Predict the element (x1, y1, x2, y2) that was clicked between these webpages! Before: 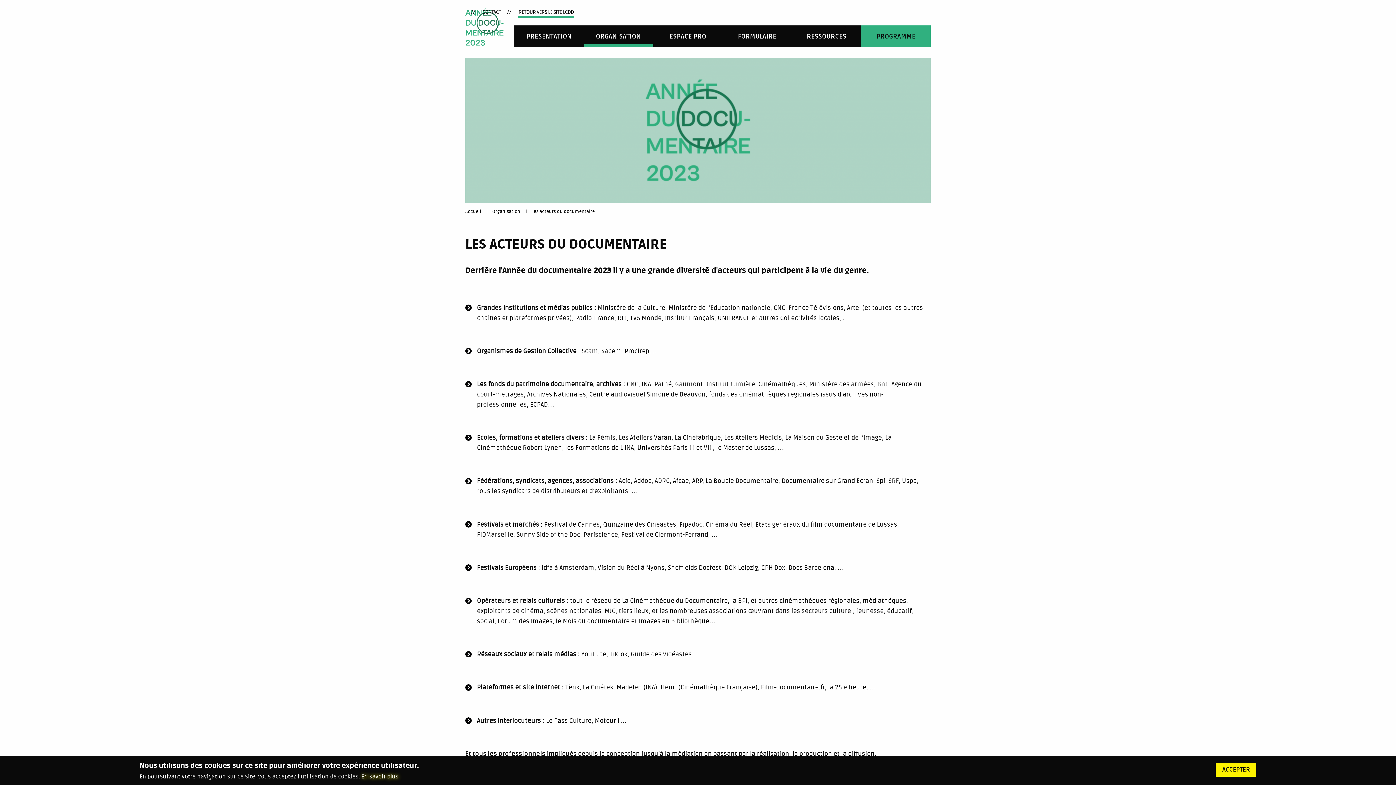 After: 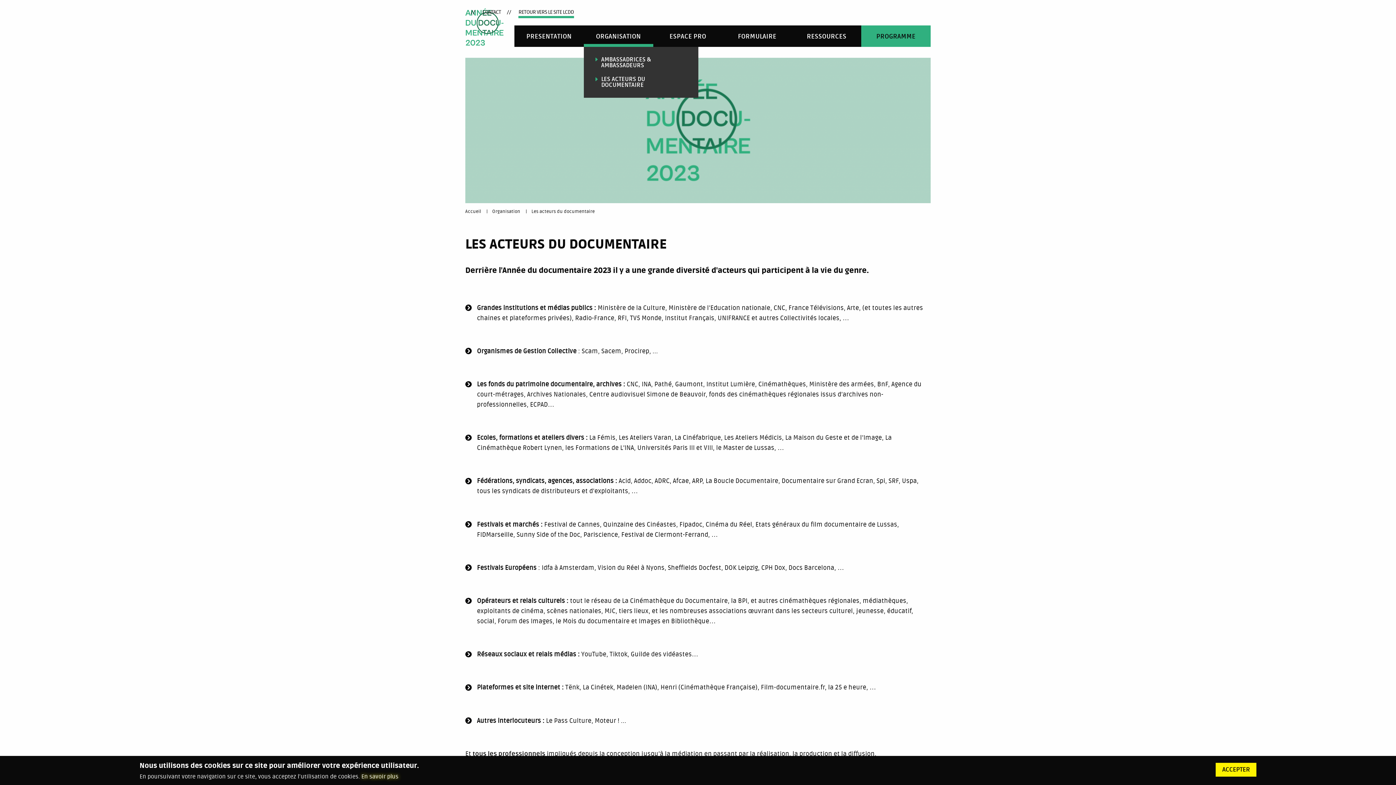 Action: bbox: (583, 29, 653, 43) label: ORGANISATION